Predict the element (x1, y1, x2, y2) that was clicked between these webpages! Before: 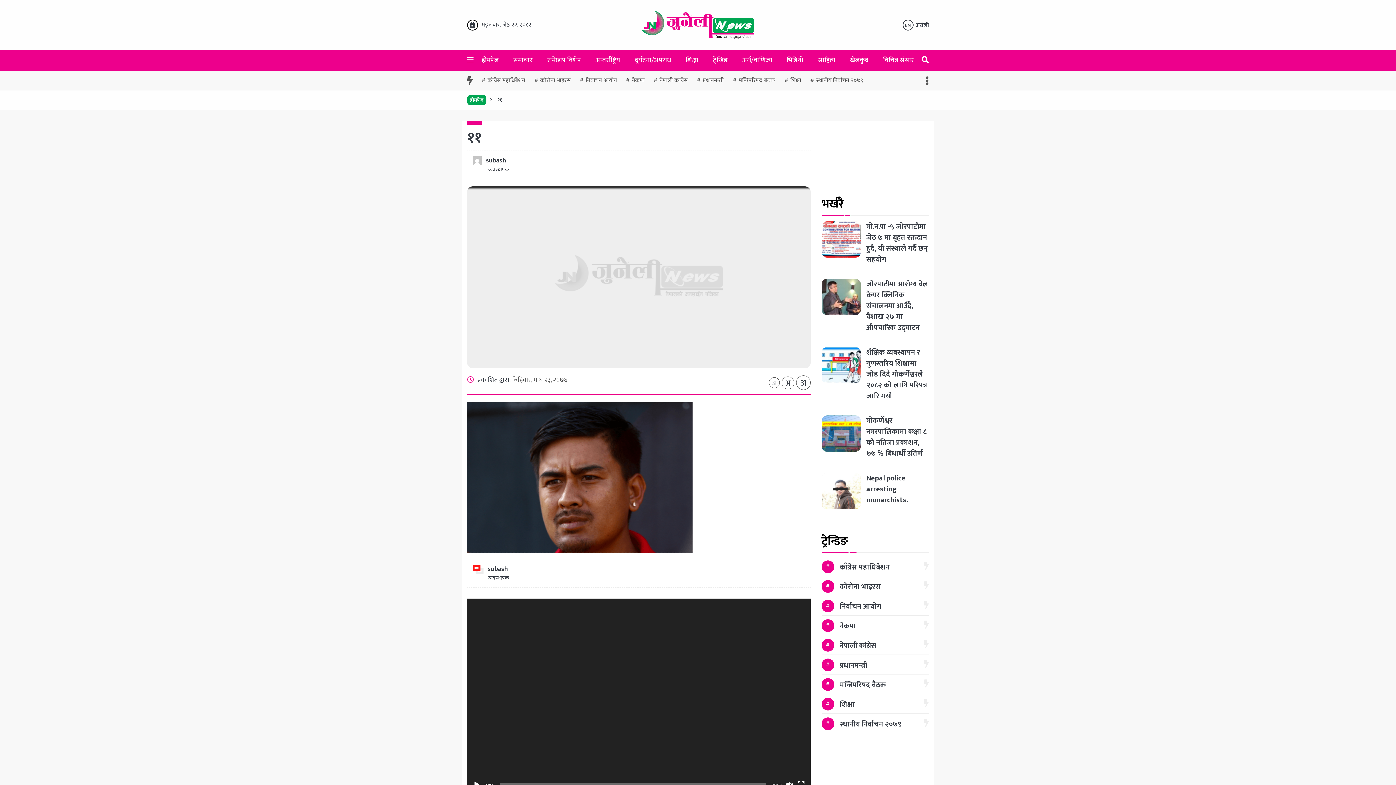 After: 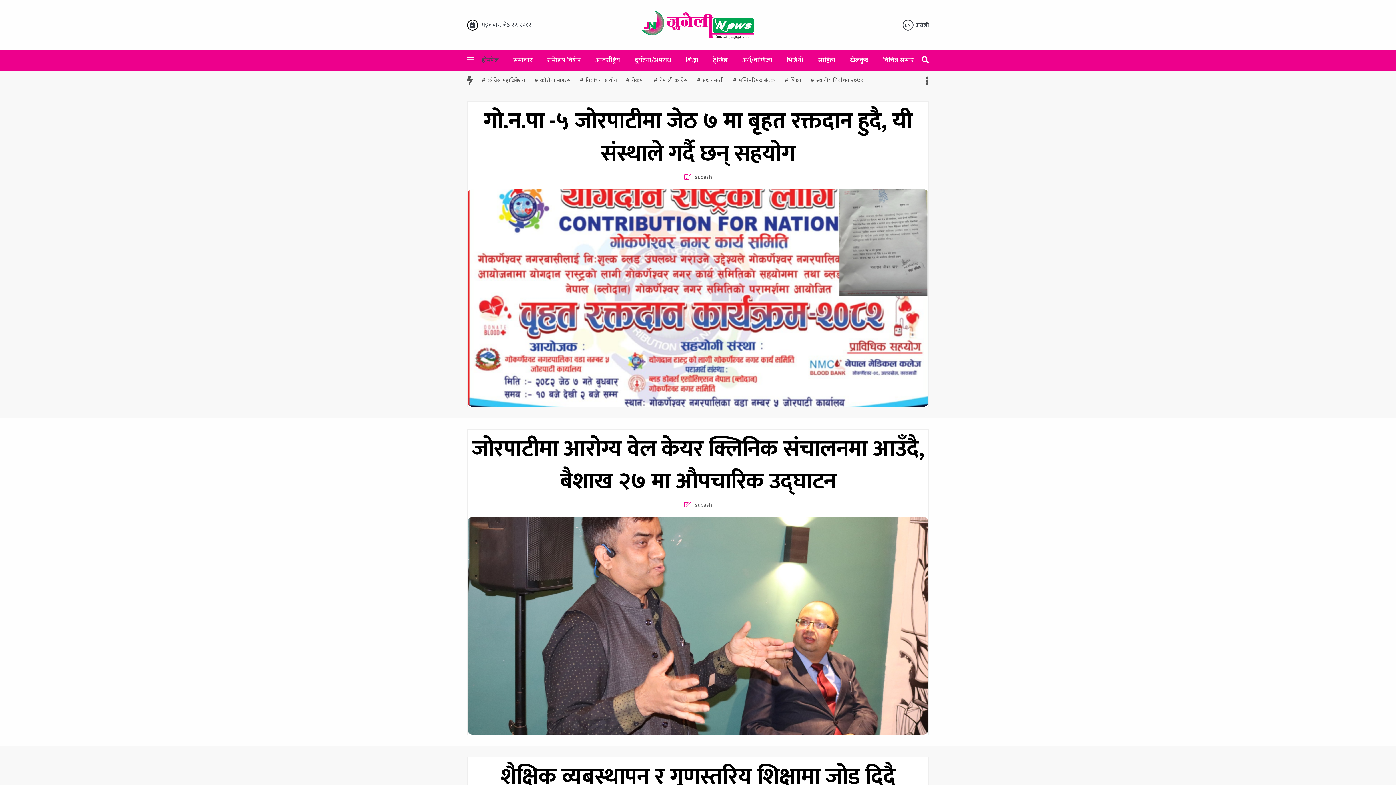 Action: label: होमपेज bbox: (467, 94, 486, 105)